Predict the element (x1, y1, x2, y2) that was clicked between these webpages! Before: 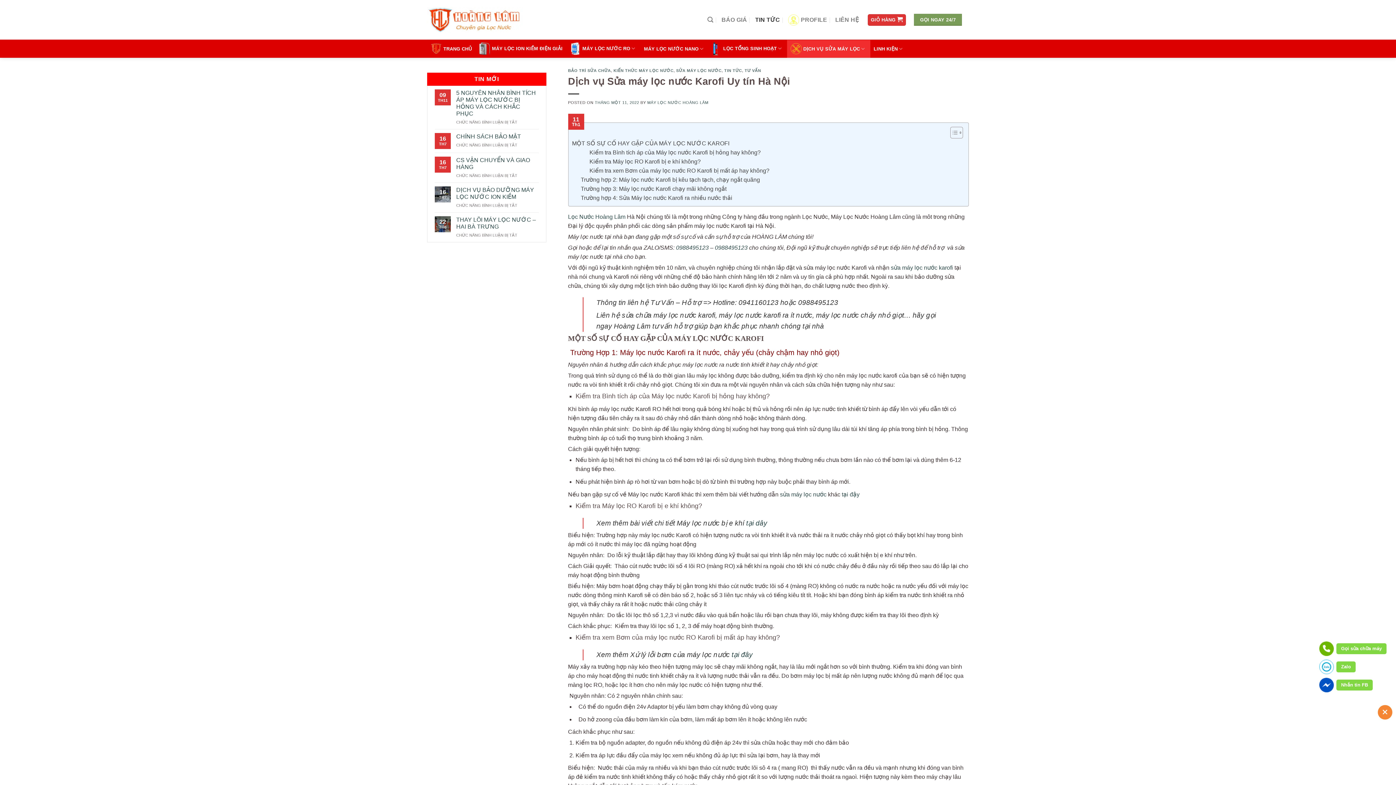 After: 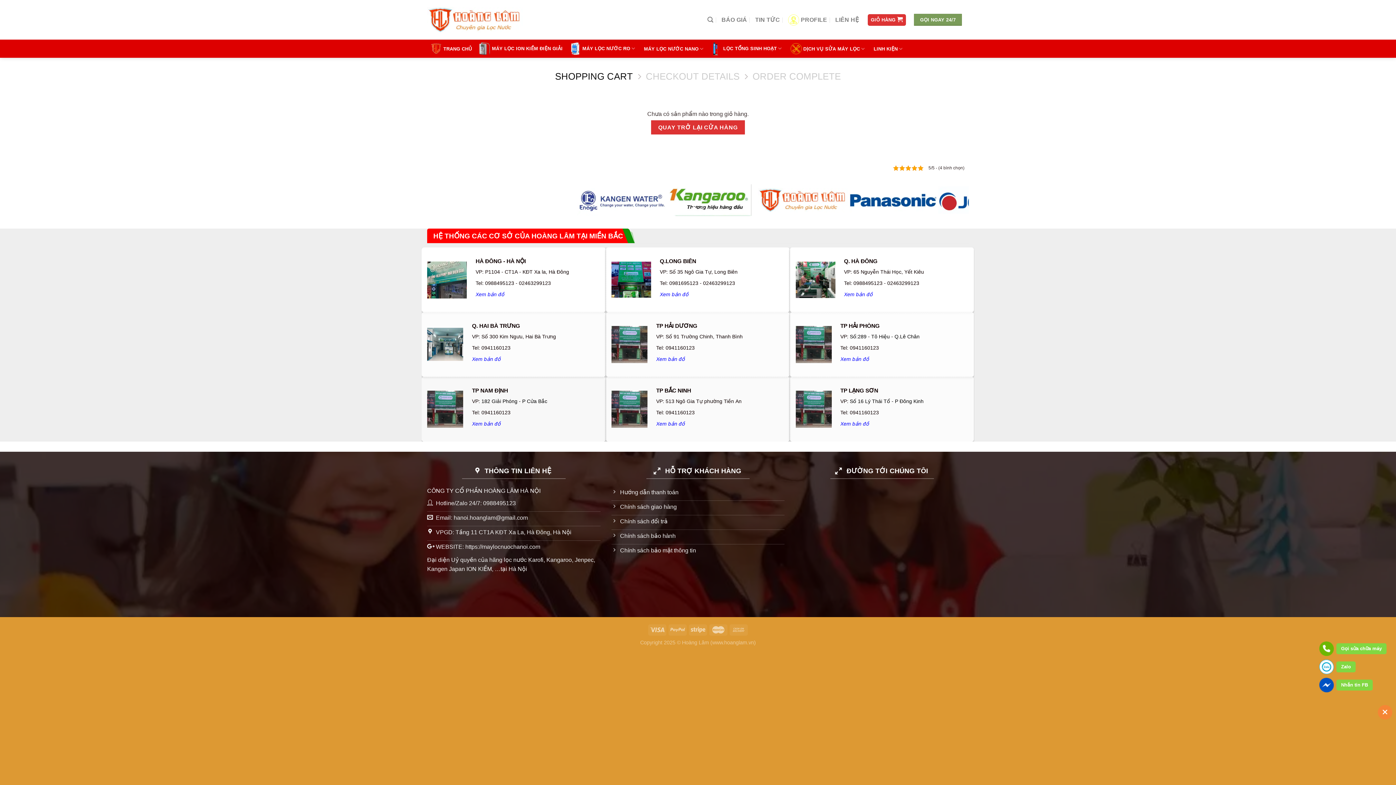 Action: label: GIỎ HÀNG  bbox: (867, 14, 906, 25)